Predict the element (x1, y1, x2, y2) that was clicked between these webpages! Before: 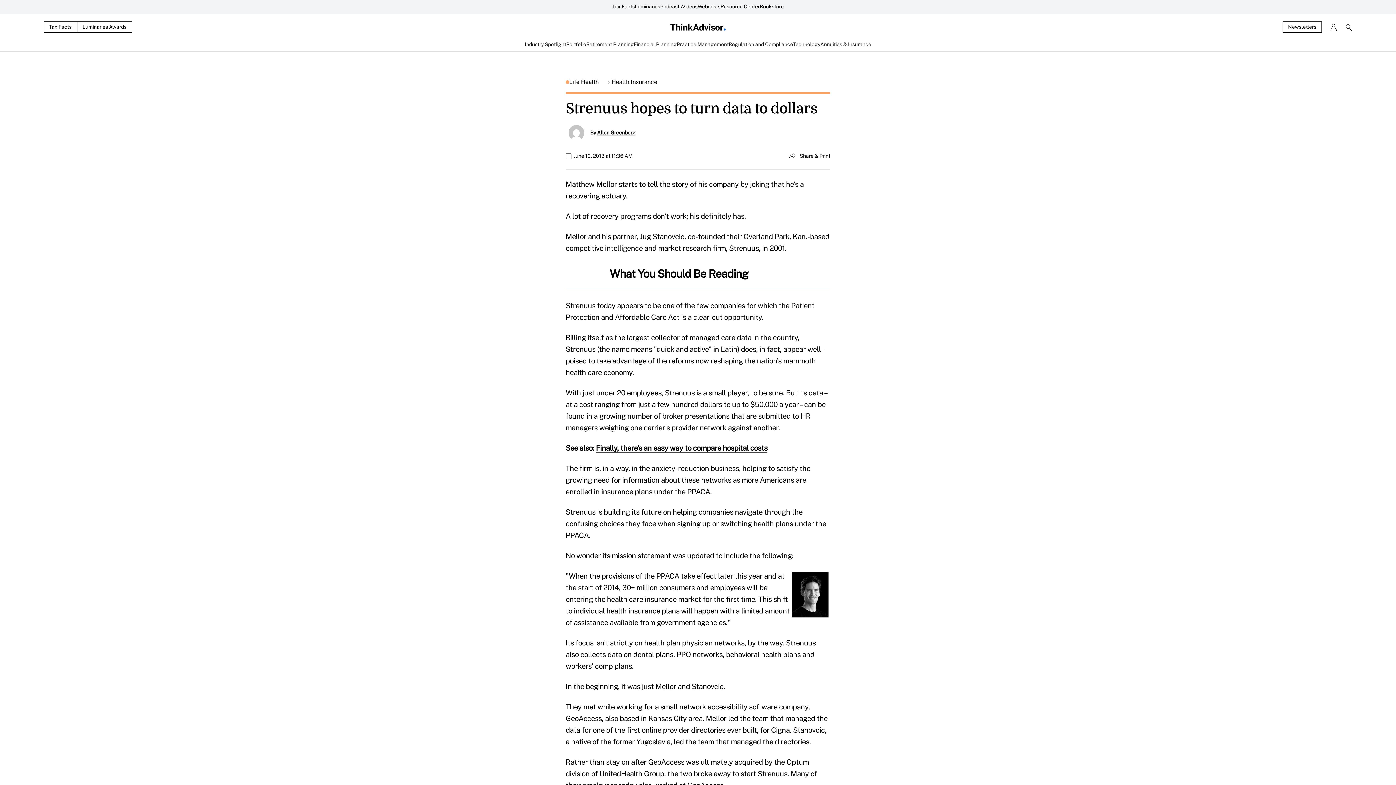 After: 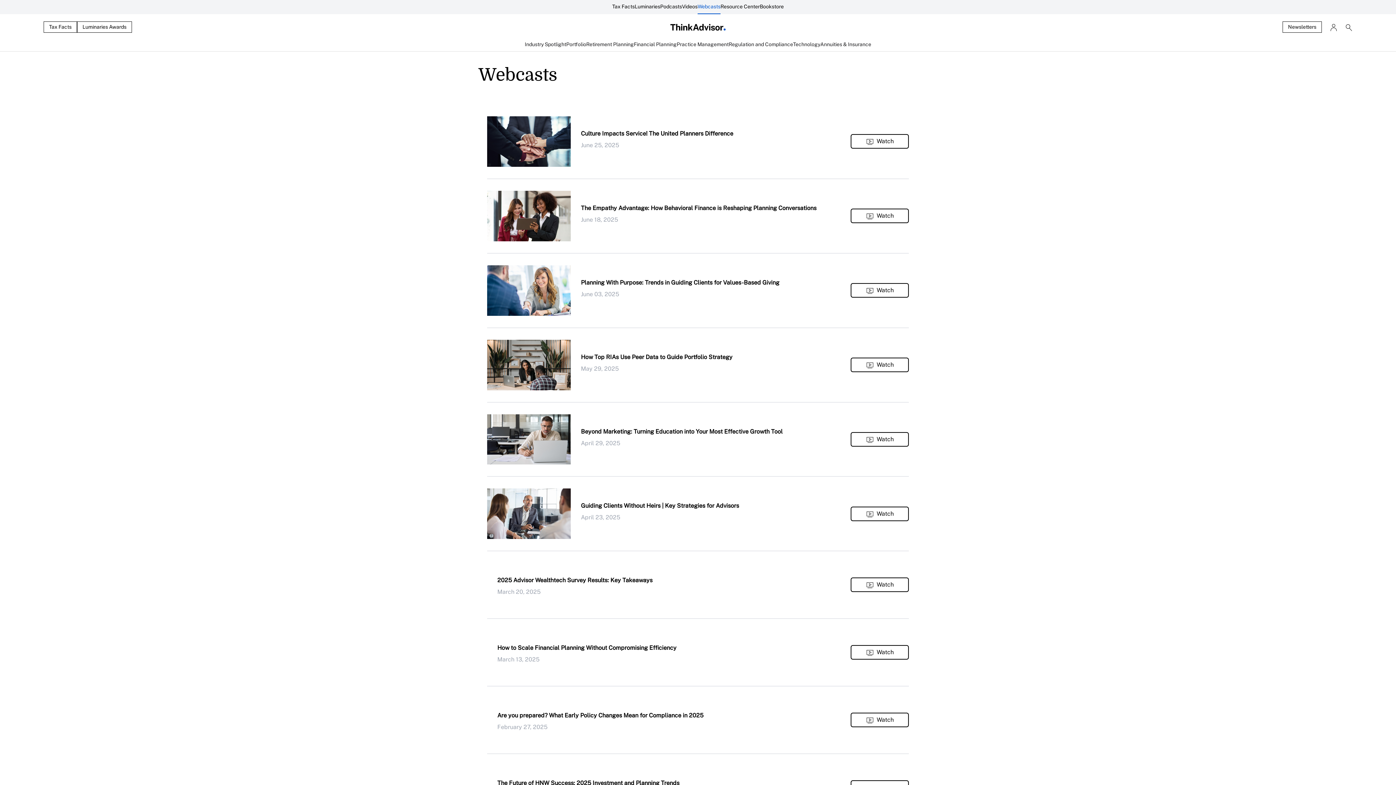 Action: label: Webcasts bbox: (697, 0, 720, 14)